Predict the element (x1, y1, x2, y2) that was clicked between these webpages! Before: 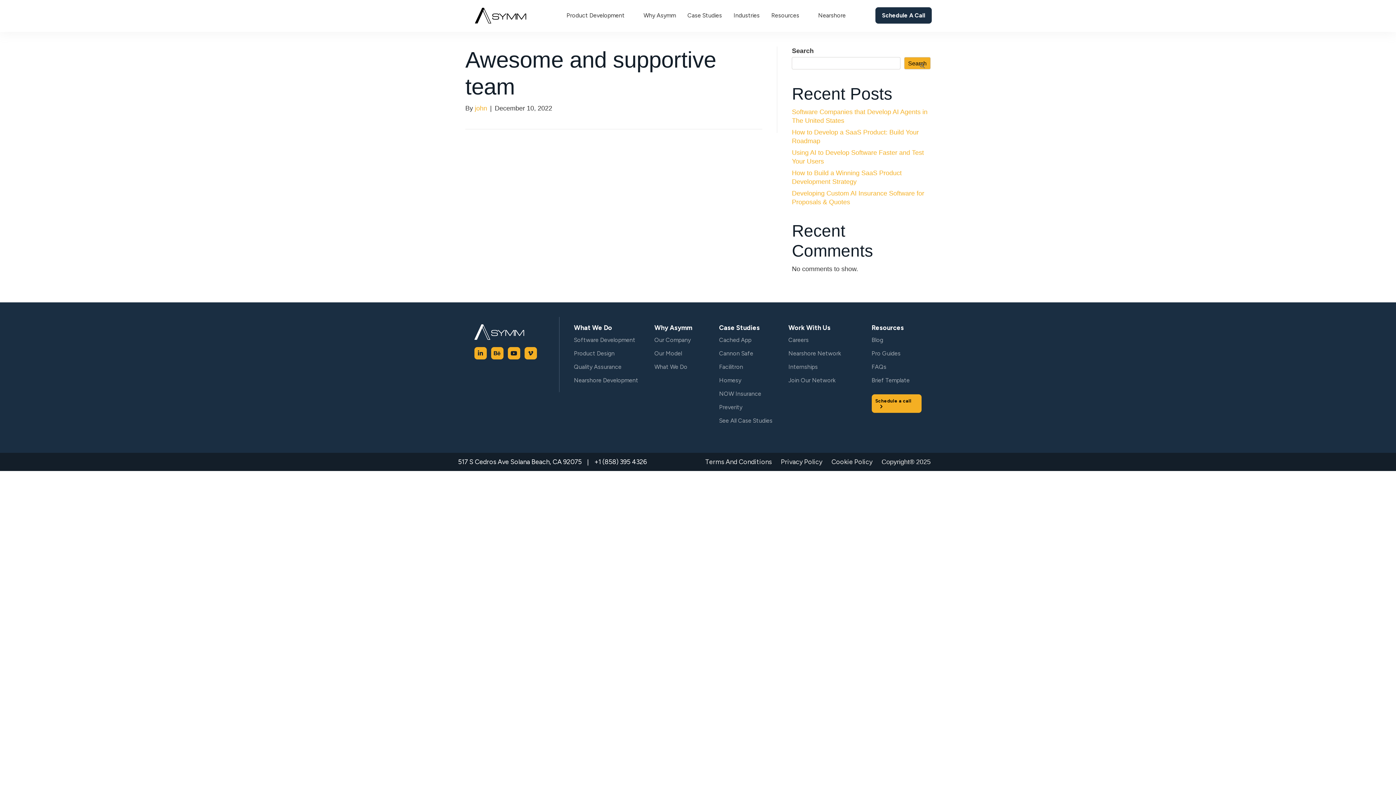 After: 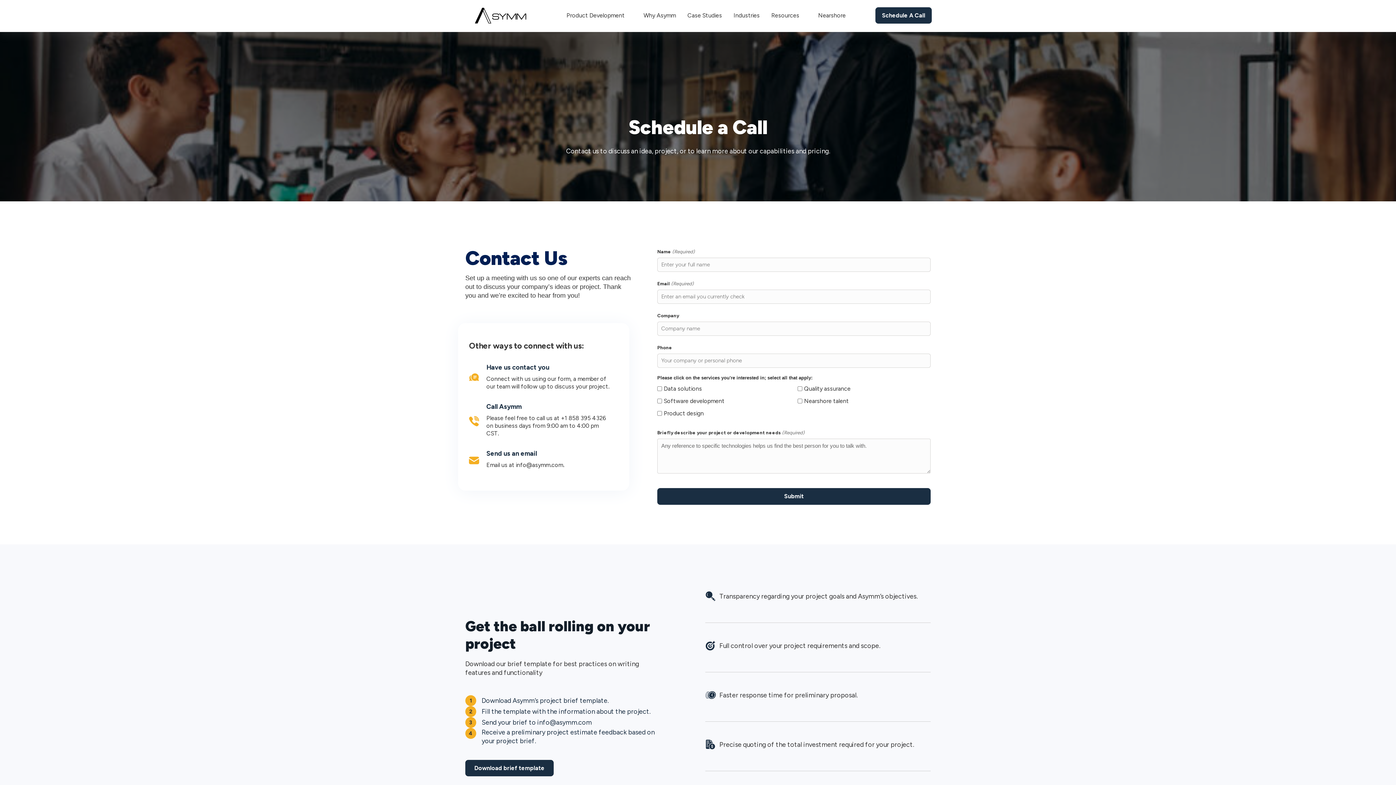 Action: label: Schedule a call  bbox: (871, 394, 921, 413)